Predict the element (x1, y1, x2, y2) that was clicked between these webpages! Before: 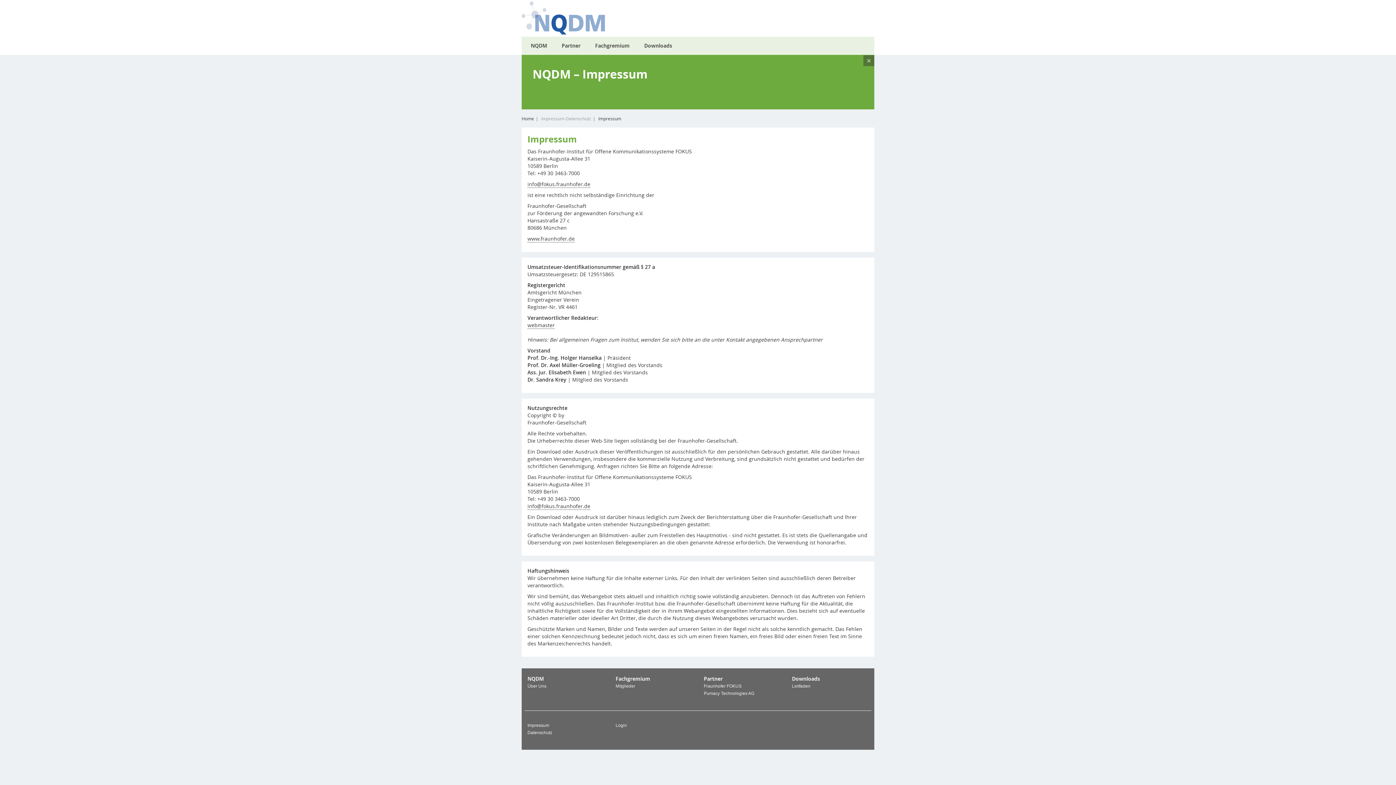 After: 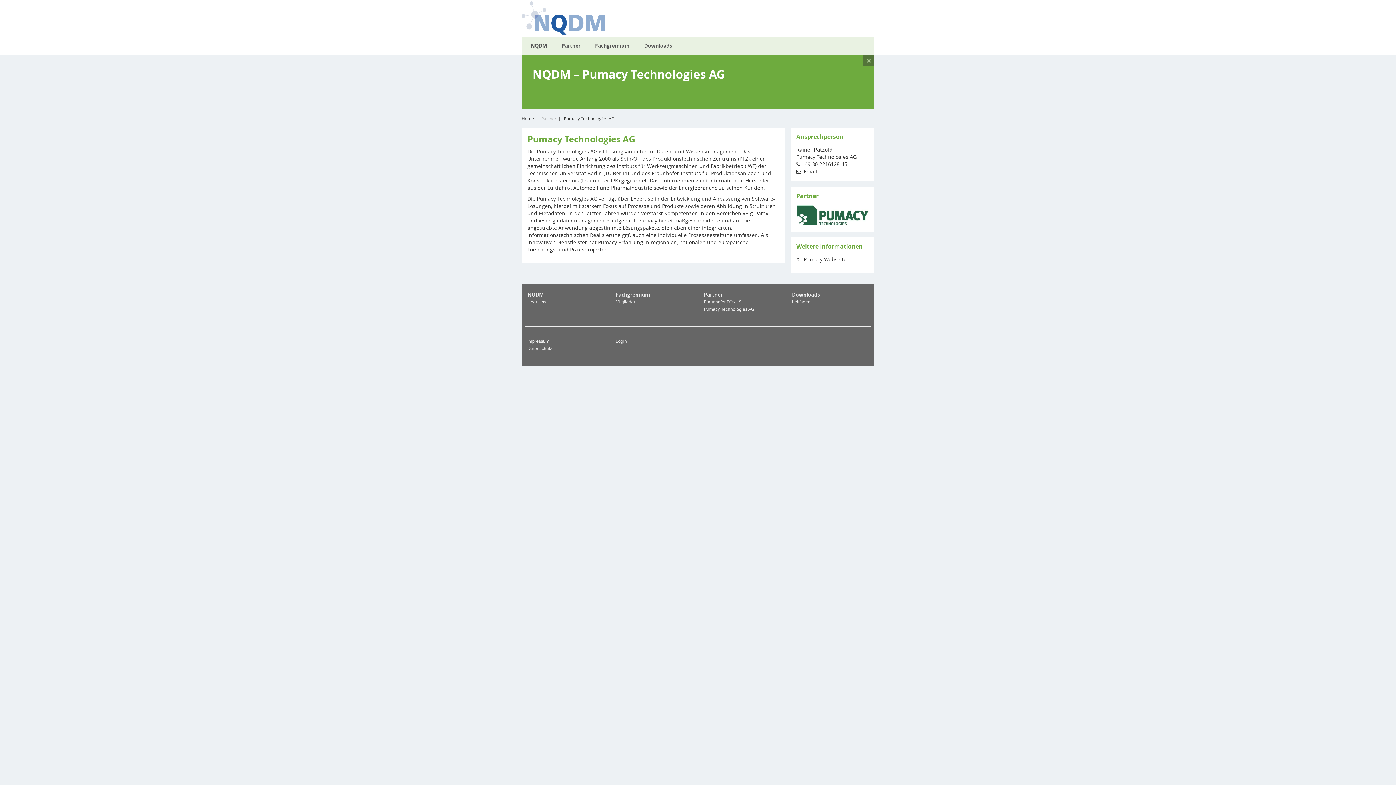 Action: bbox: (704, 691, 754, 696) label: Pumacy Technologies AG